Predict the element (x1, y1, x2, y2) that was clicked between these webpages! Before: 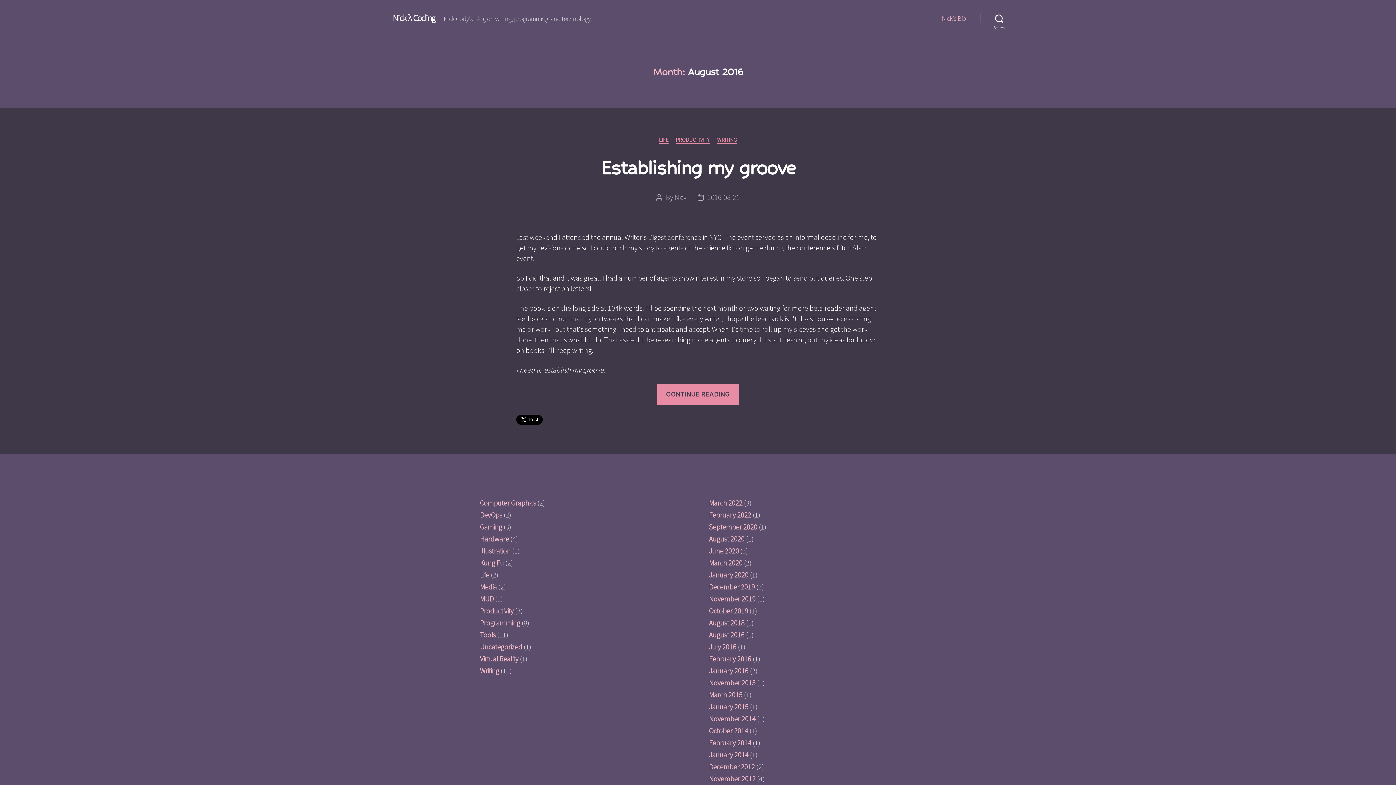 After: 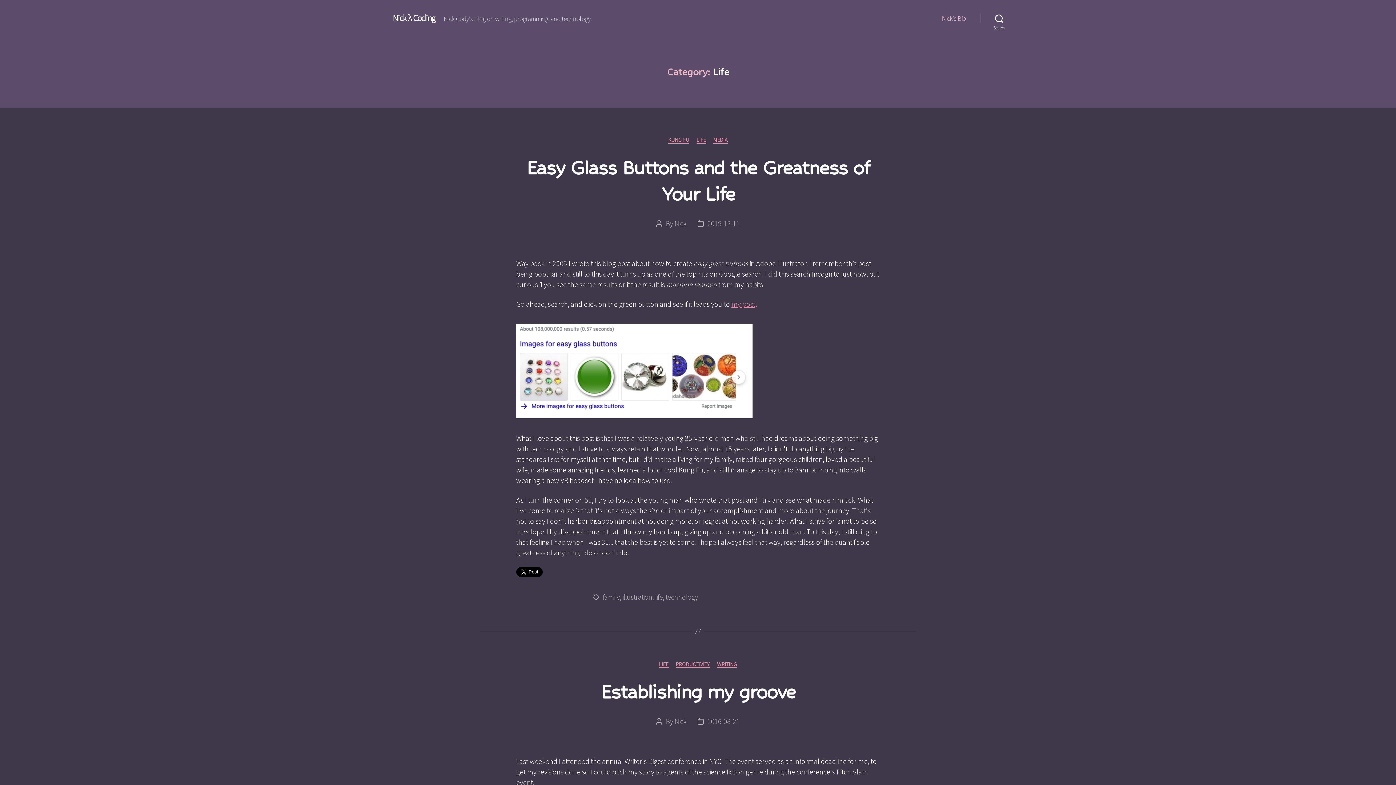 Action: bbox: (659, 136, 668, 143) label: LIFE